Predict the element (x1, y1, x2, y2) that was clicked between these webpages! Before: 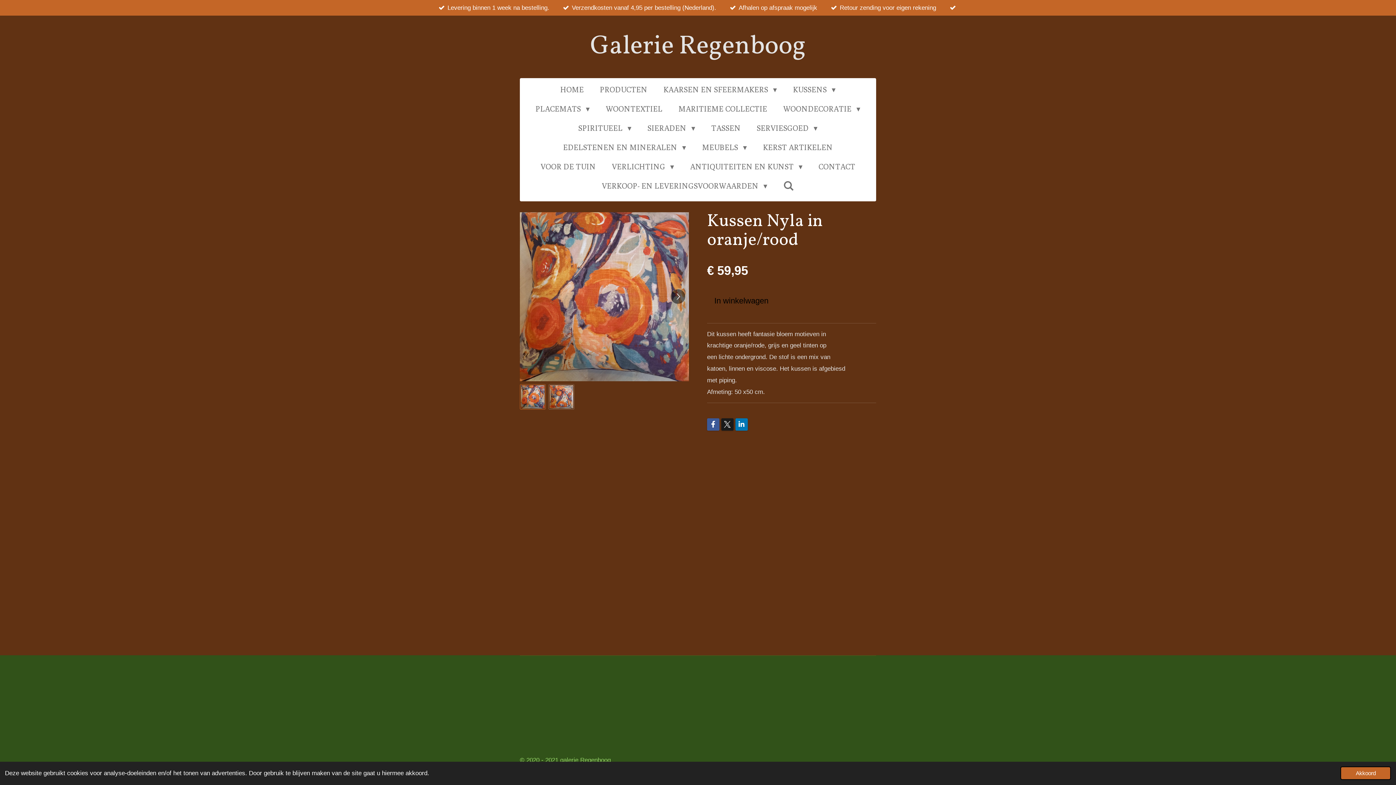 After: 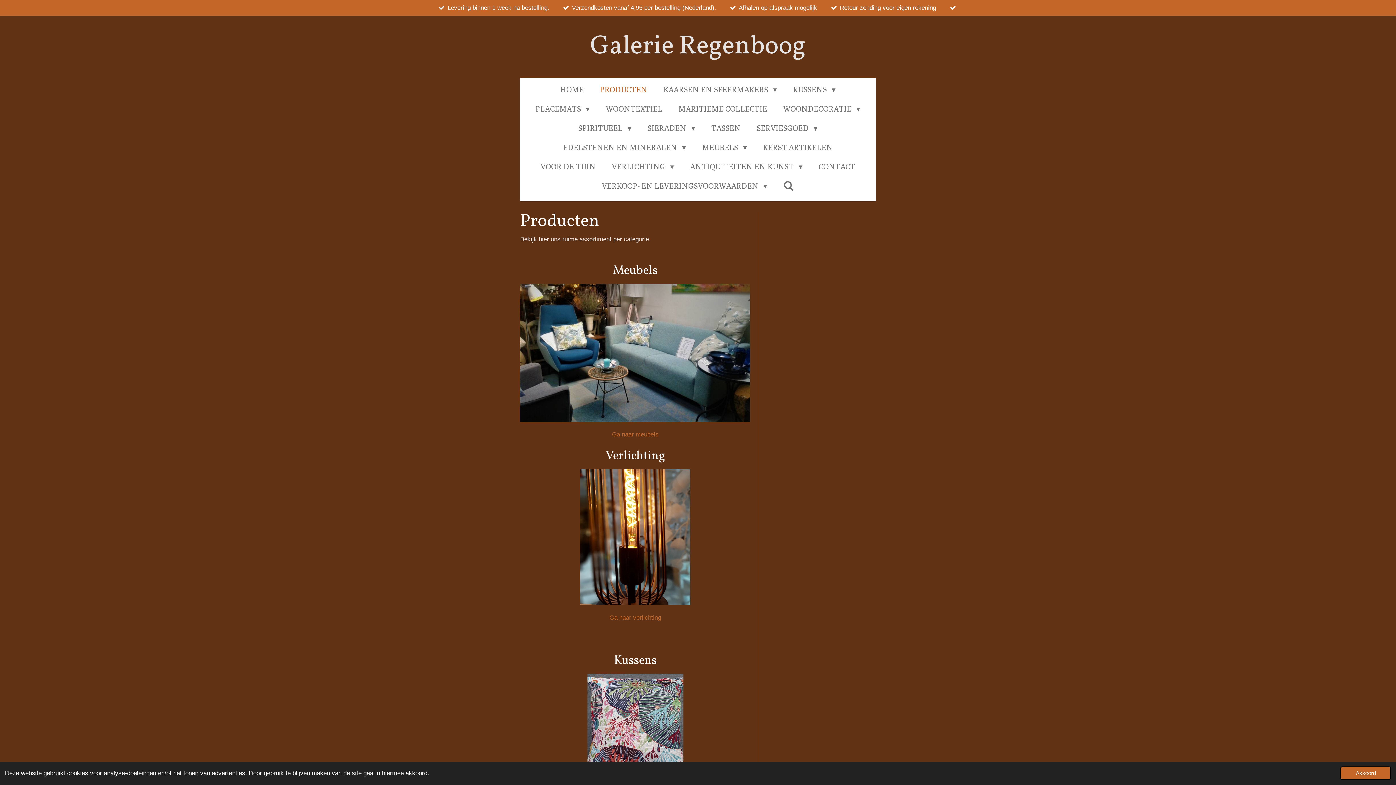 Action: label: PRODUCTEN bbox: (593, 81, 653, 97)